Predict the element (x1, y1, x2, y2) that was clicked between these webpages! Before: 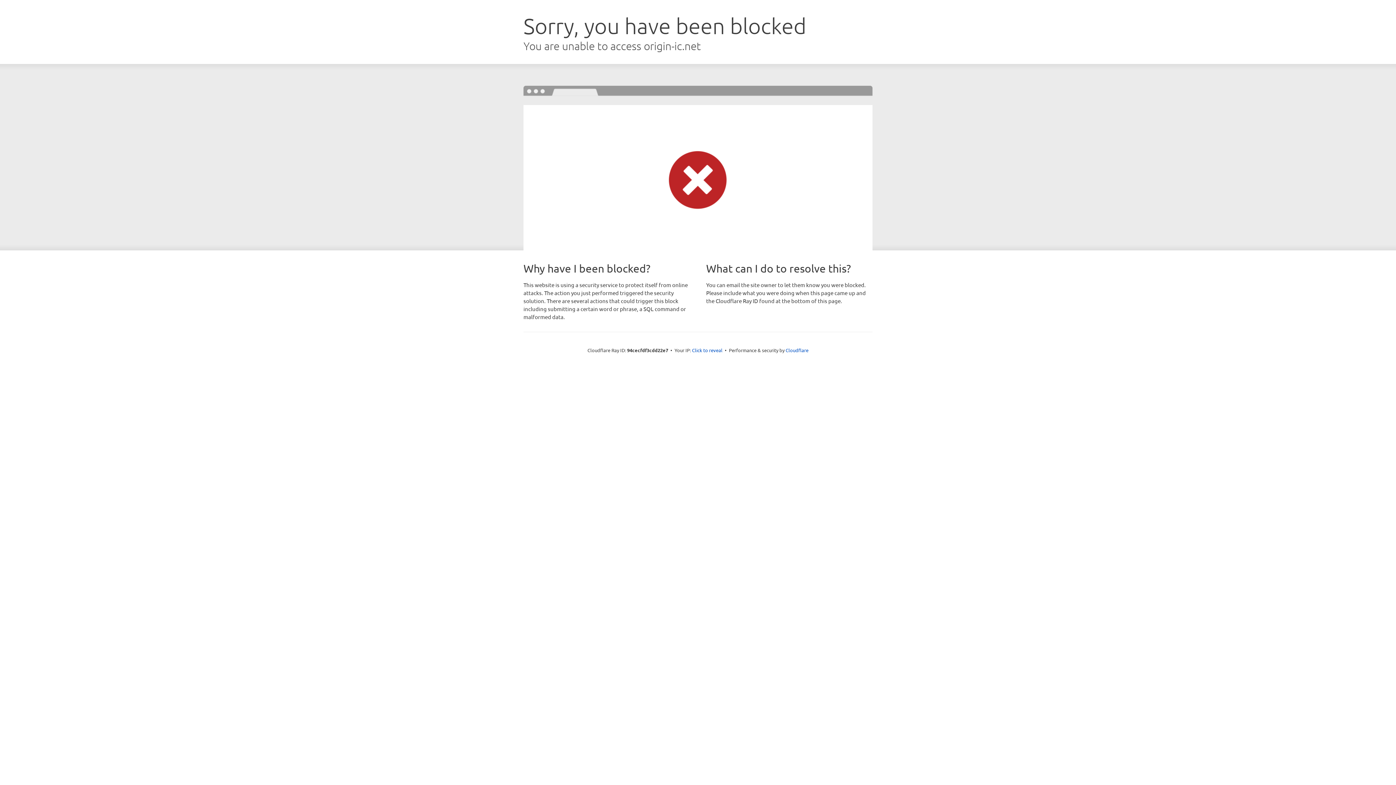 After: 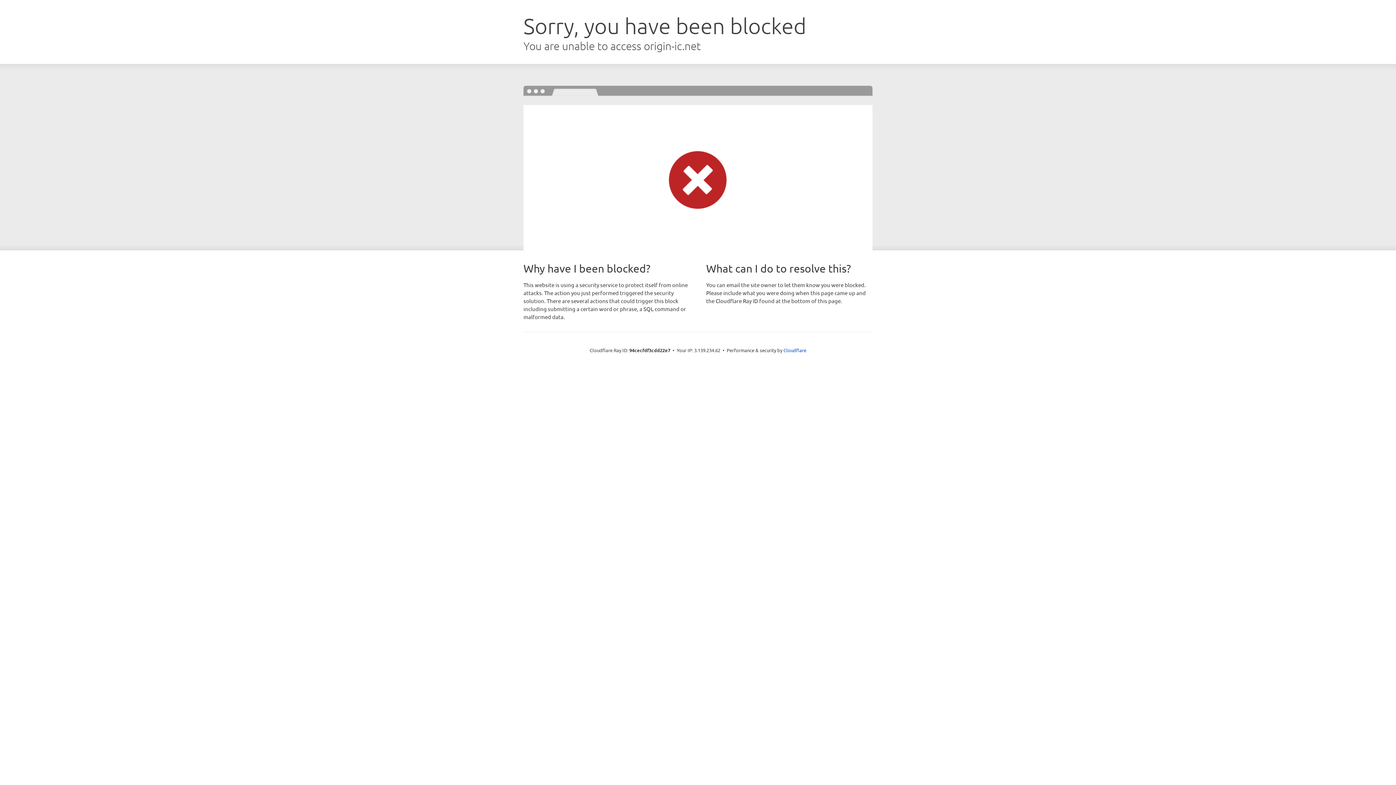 Action: label: Click to reveal bbox: (692, 346, 722, 353)